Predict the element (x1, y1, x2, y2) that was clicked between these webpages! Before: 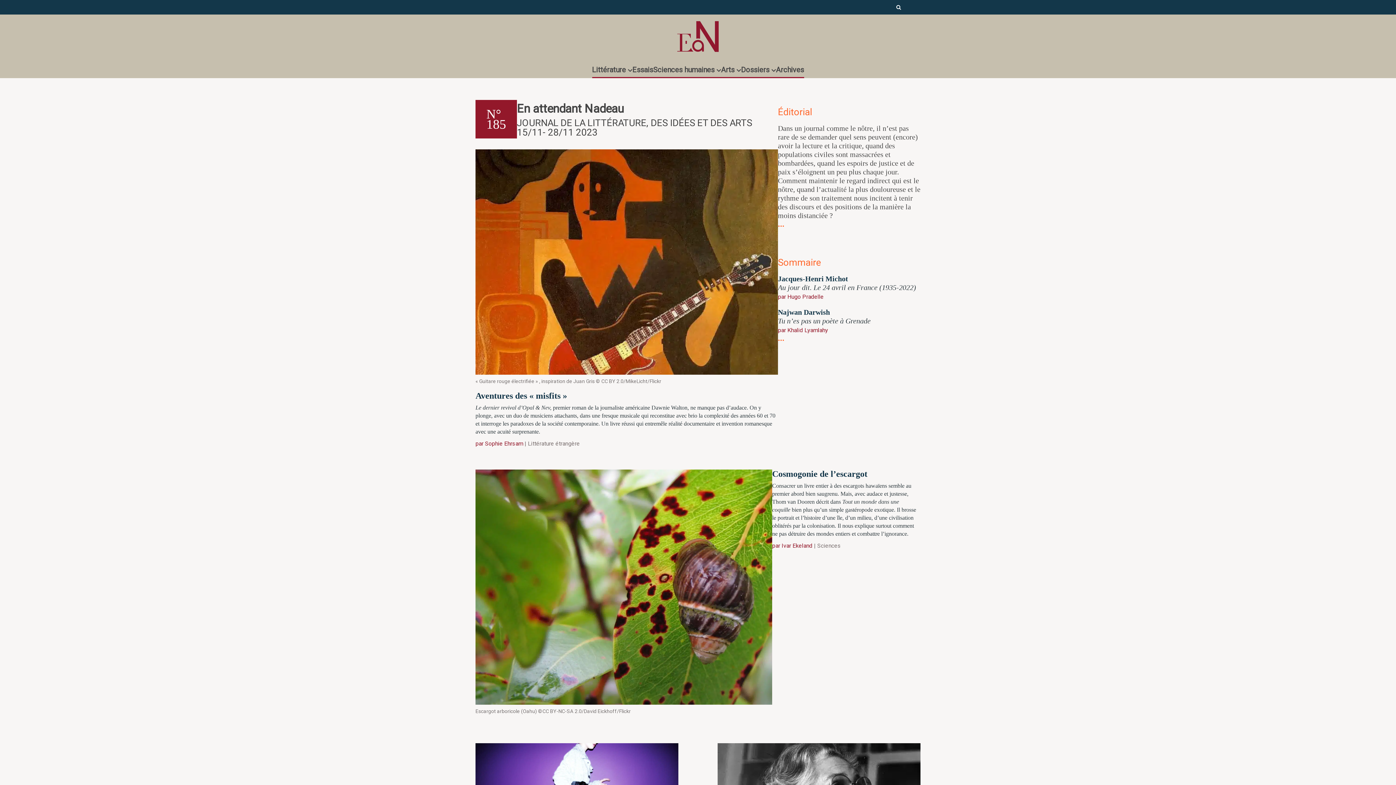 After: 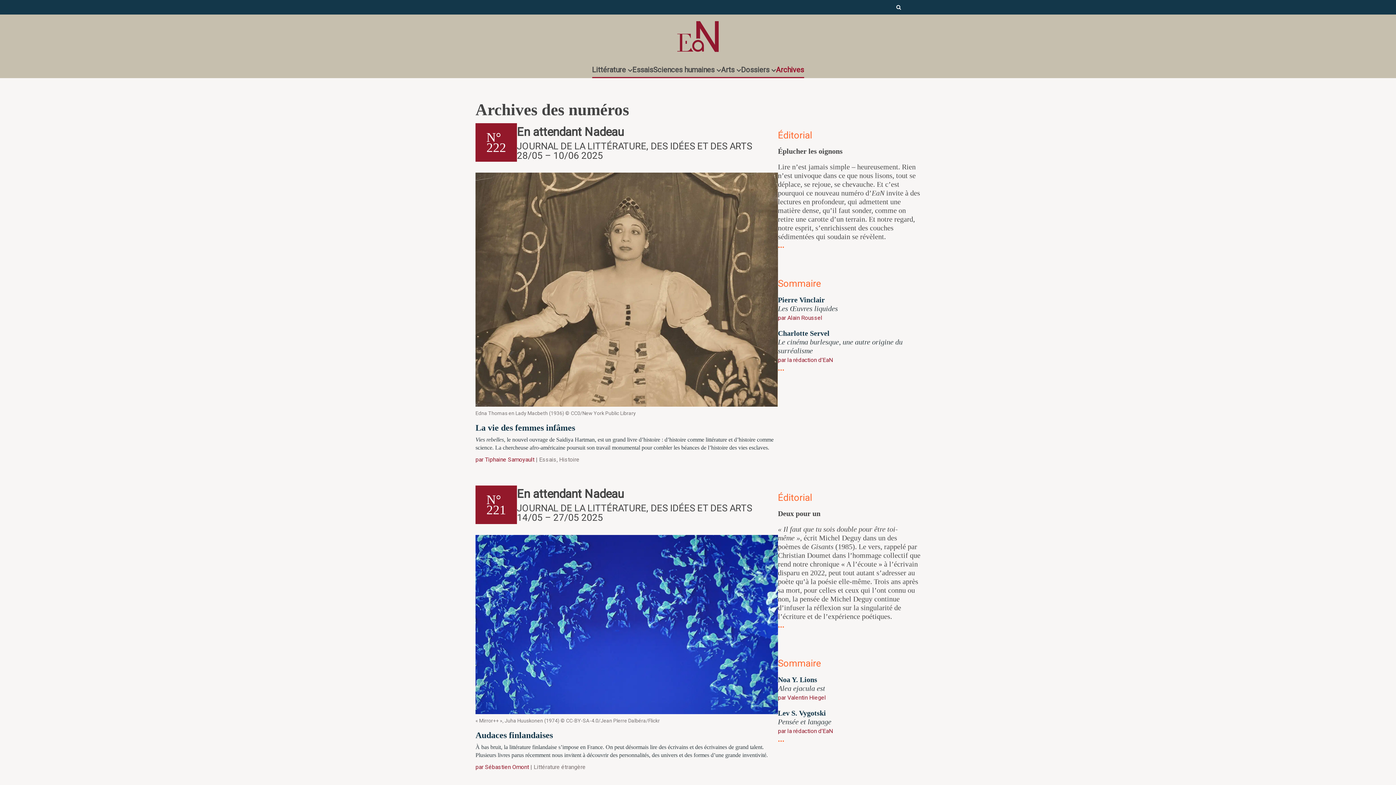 Action: label: Archives bbox: (776, 61, 804, 78)